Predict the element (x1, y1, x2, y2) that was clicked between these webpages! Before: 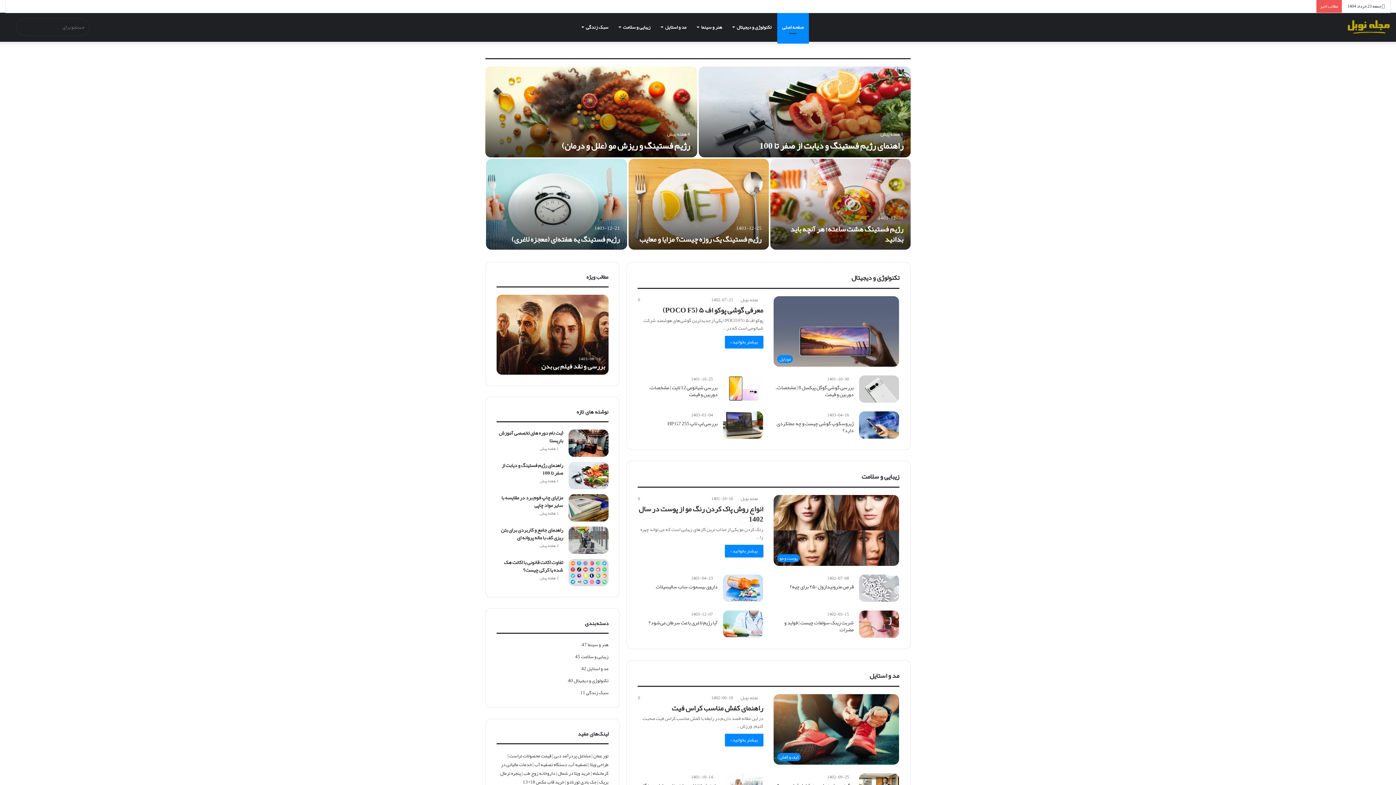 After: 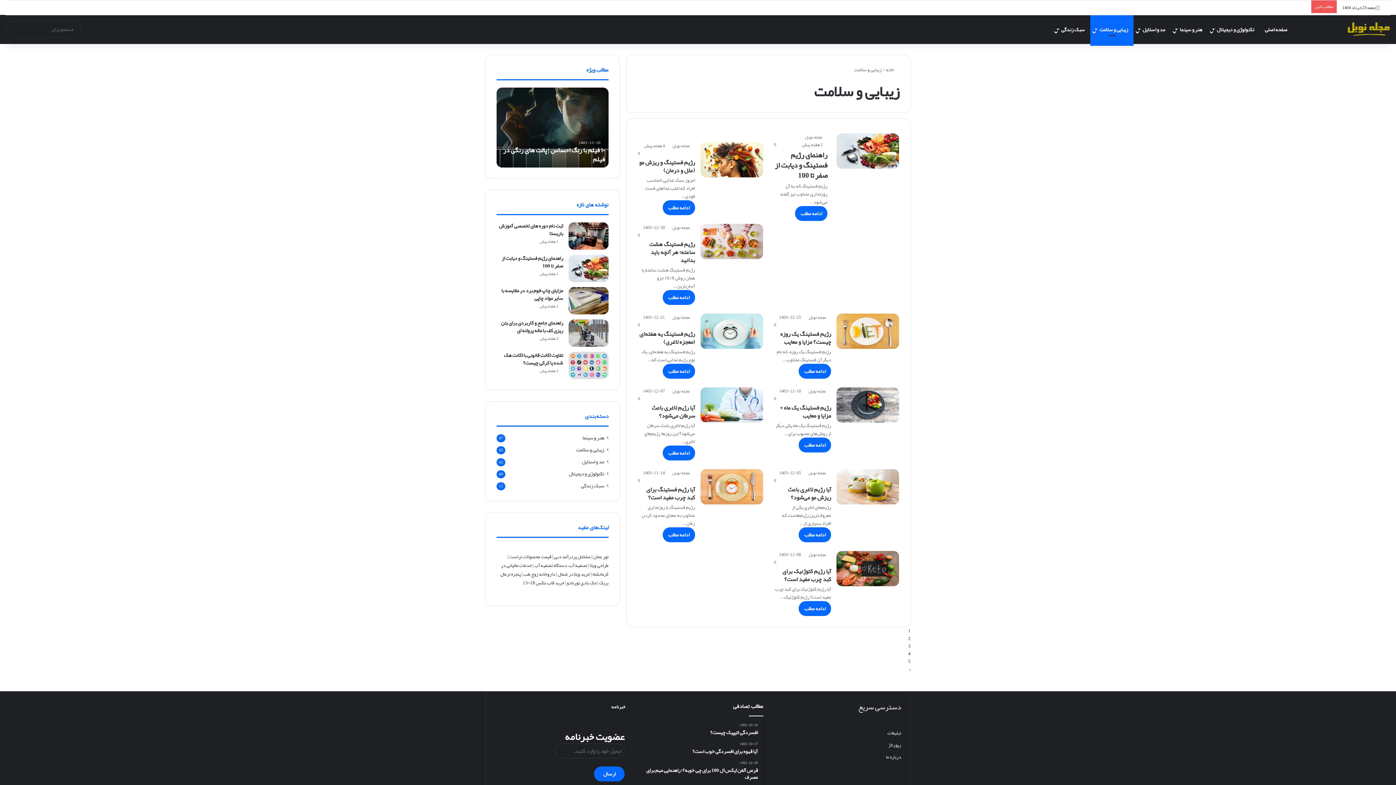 Action: bbox: (614, 12, 656, 41) label: زیبایی و سلامت